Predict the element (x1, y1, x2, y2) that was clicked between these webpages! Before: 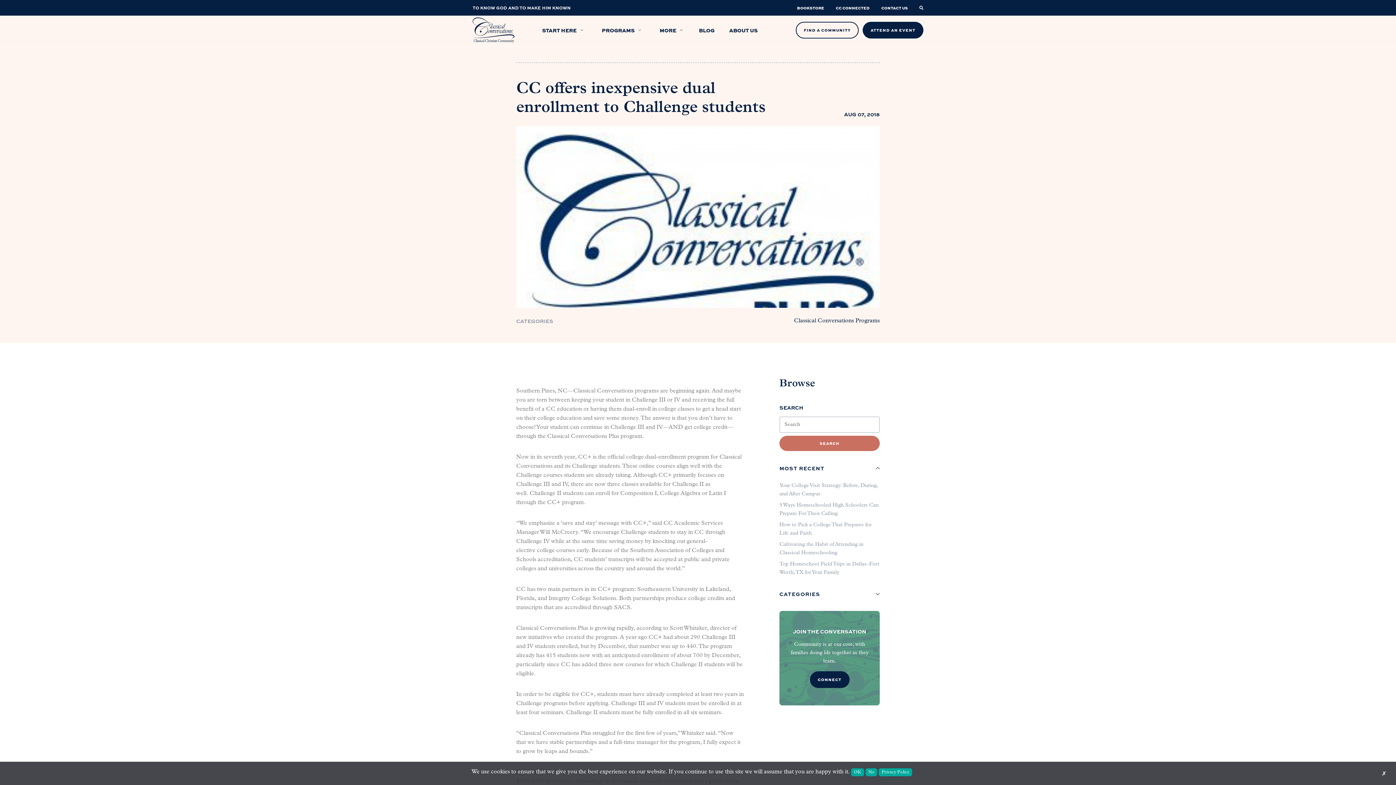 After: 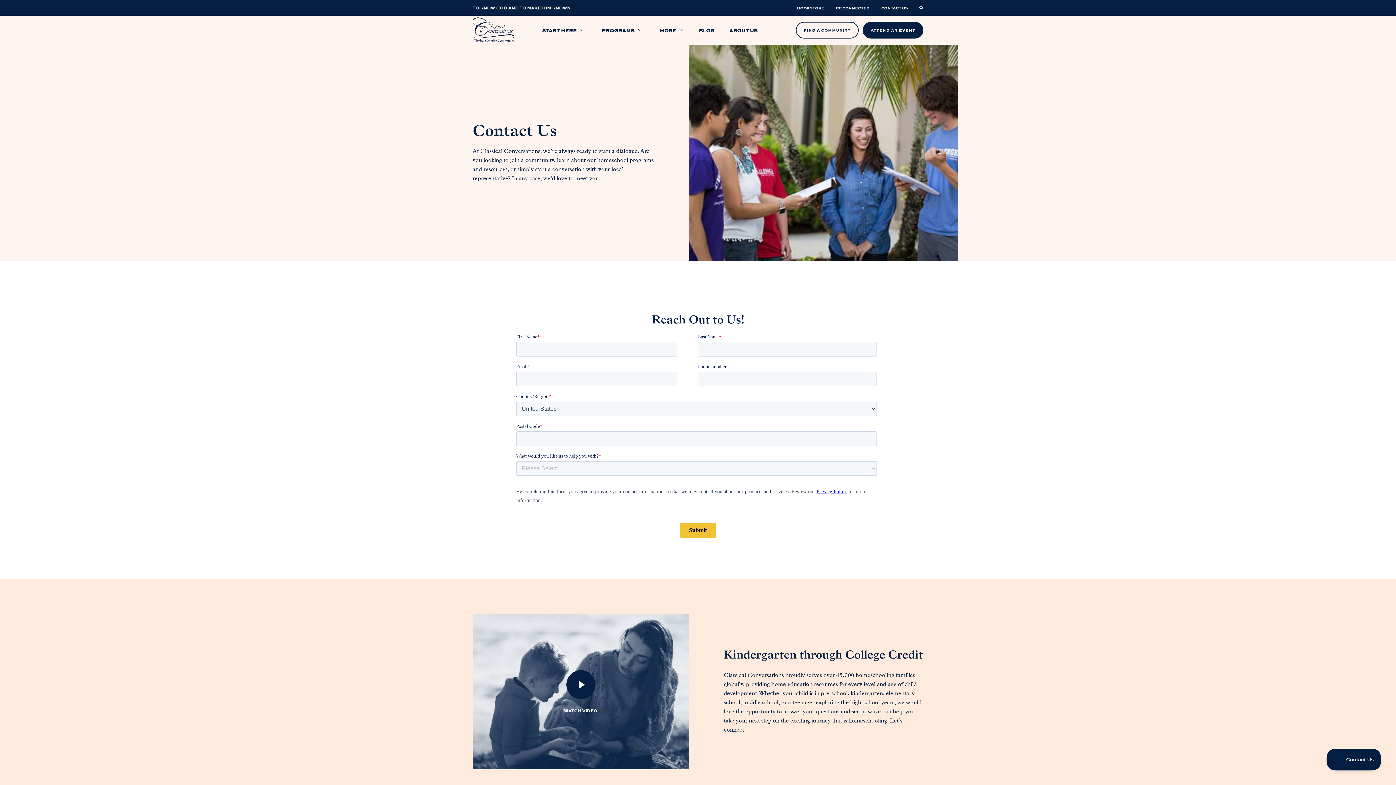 Action: bbox: (881, 4, 908, 10) label: CONTACT US